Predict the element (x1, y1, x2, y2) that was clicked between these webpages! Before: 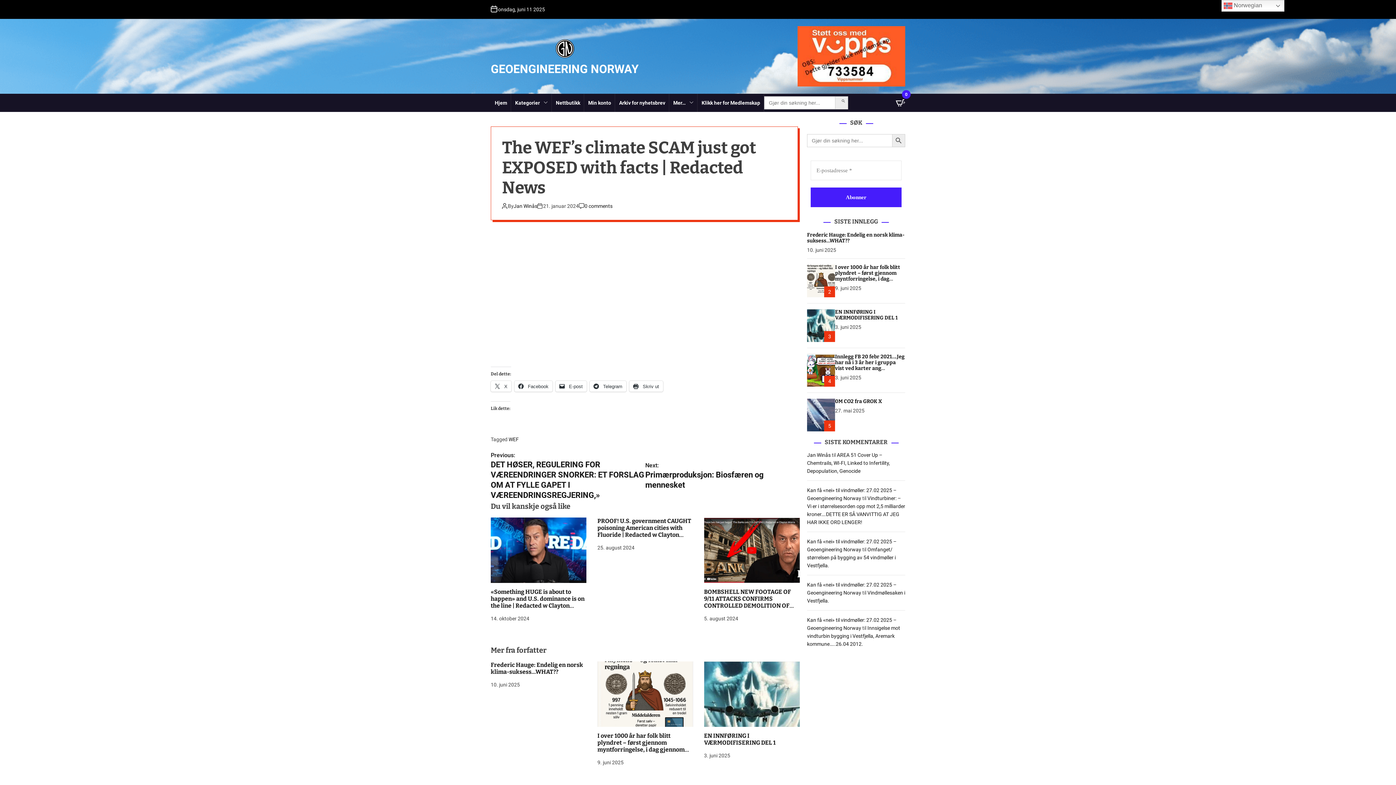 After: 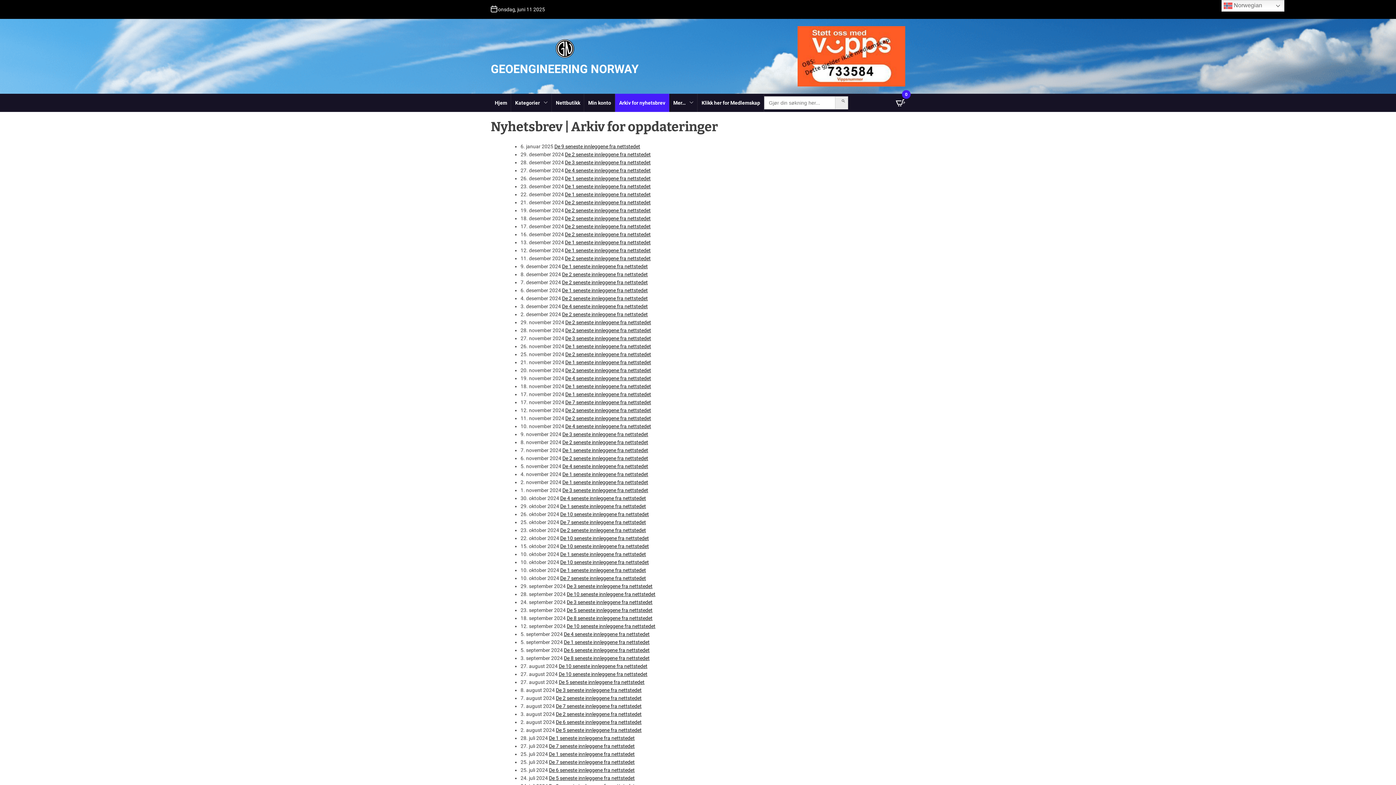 Action: bbox: (615, 93, 669, 112) label: Arkiv for nyhetsbrev